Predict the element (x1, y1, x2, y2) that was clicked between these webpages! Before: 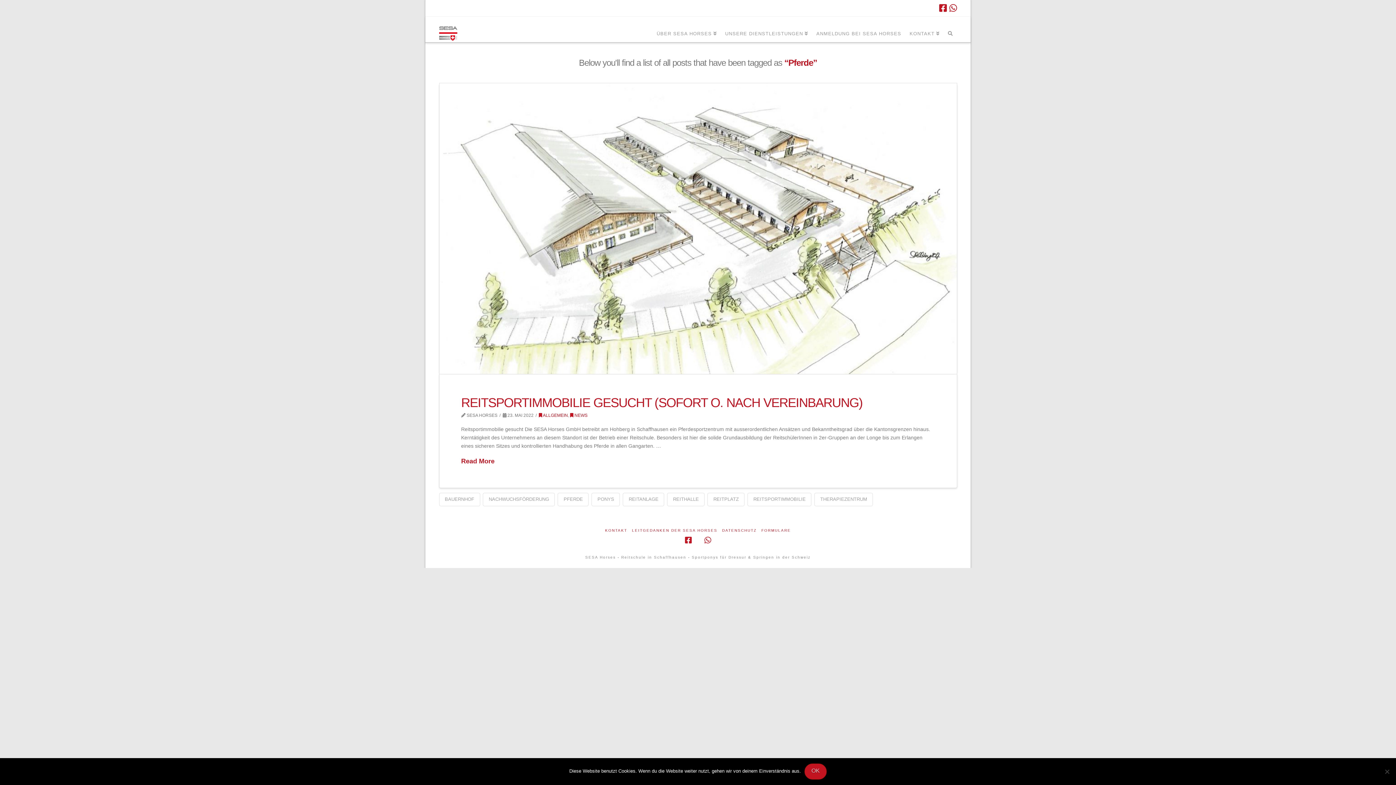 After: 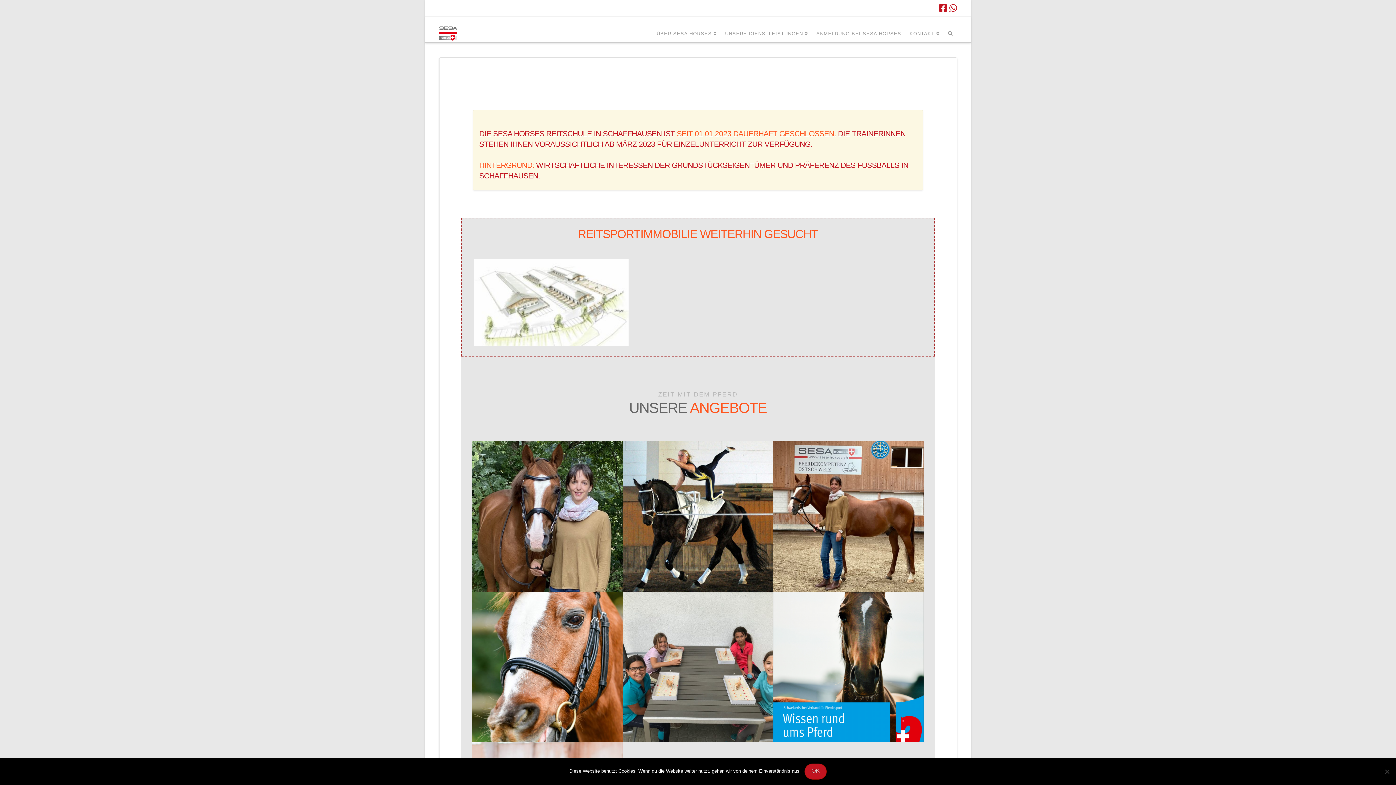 Action: bbox: (439, 24, 457, 42)